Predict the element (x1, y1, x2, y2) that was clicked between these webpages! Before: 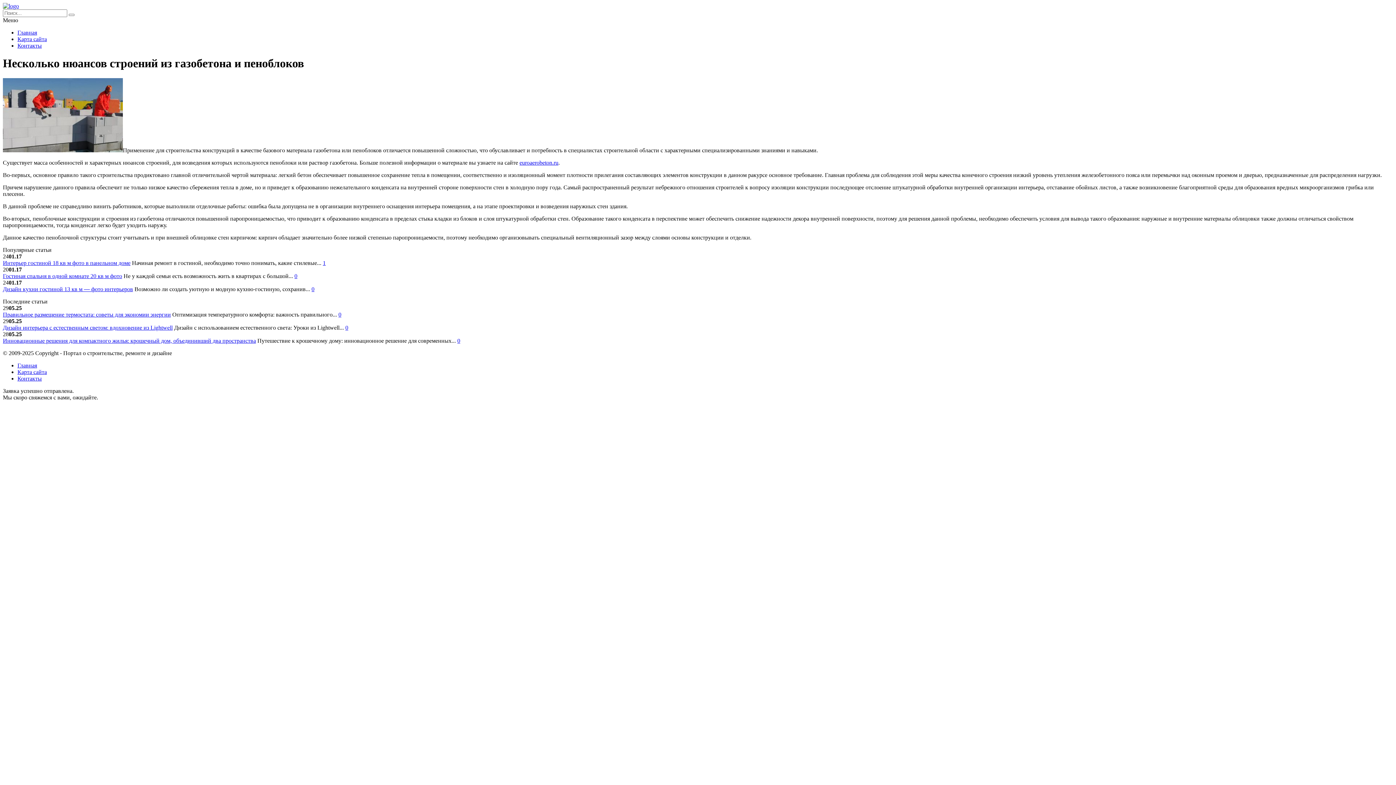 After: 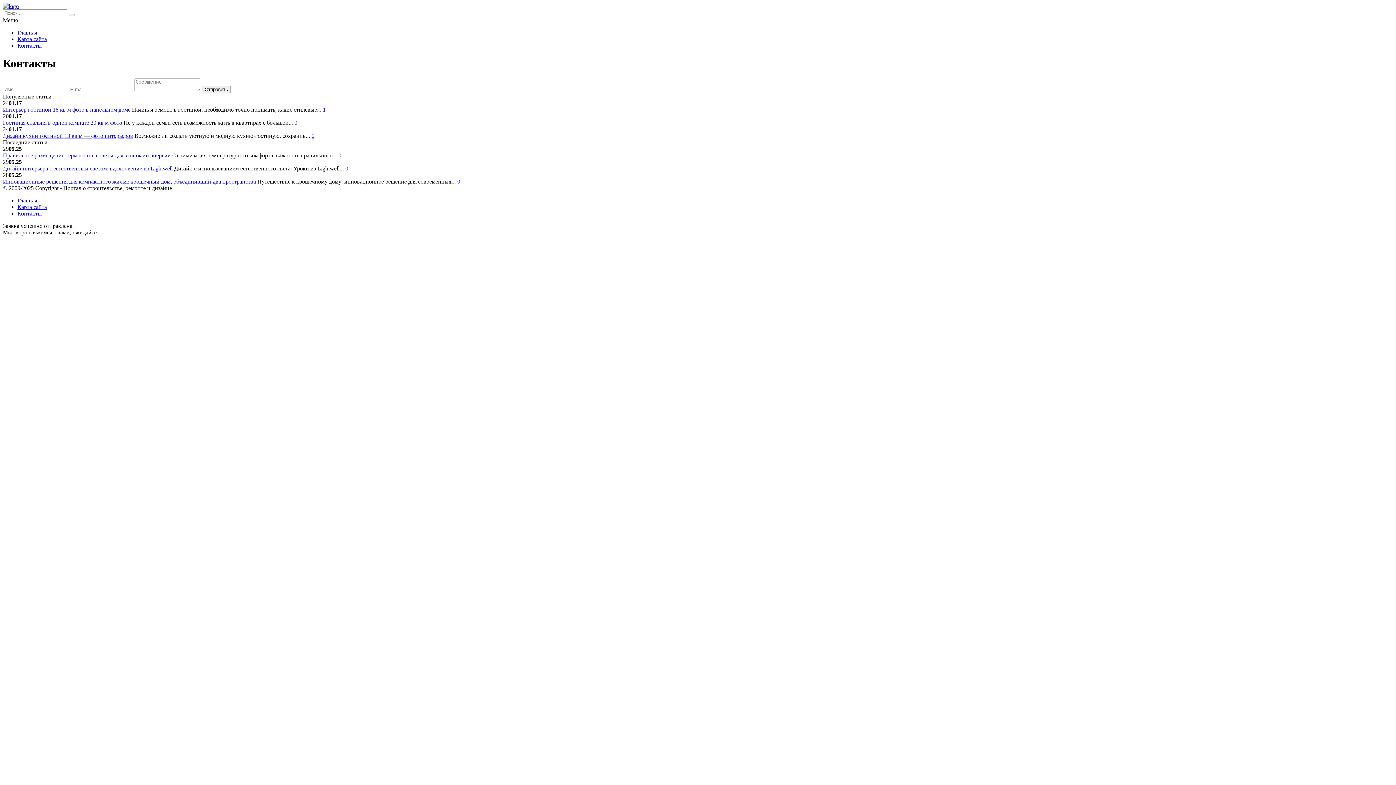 Action: bbox: (17, 42, 41, 48) label: Контакты